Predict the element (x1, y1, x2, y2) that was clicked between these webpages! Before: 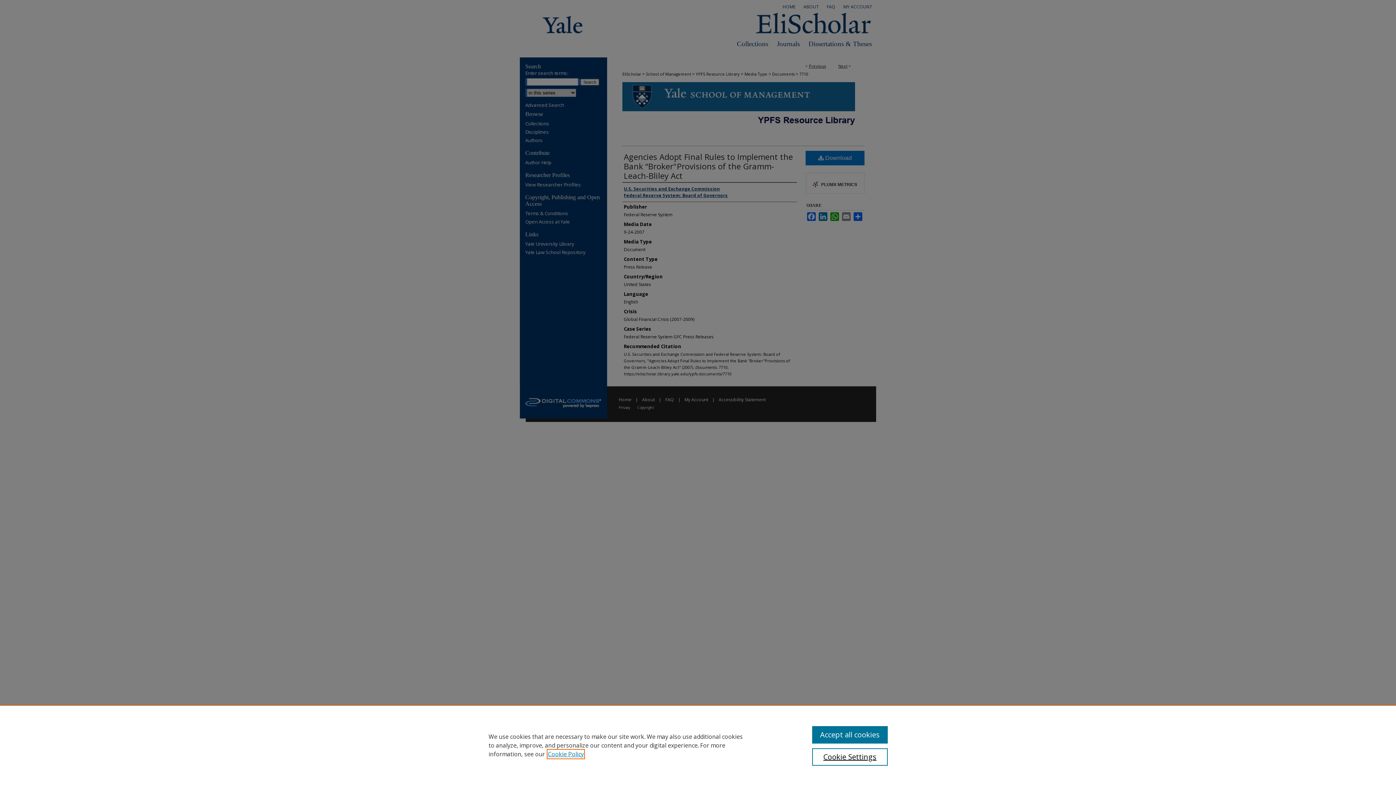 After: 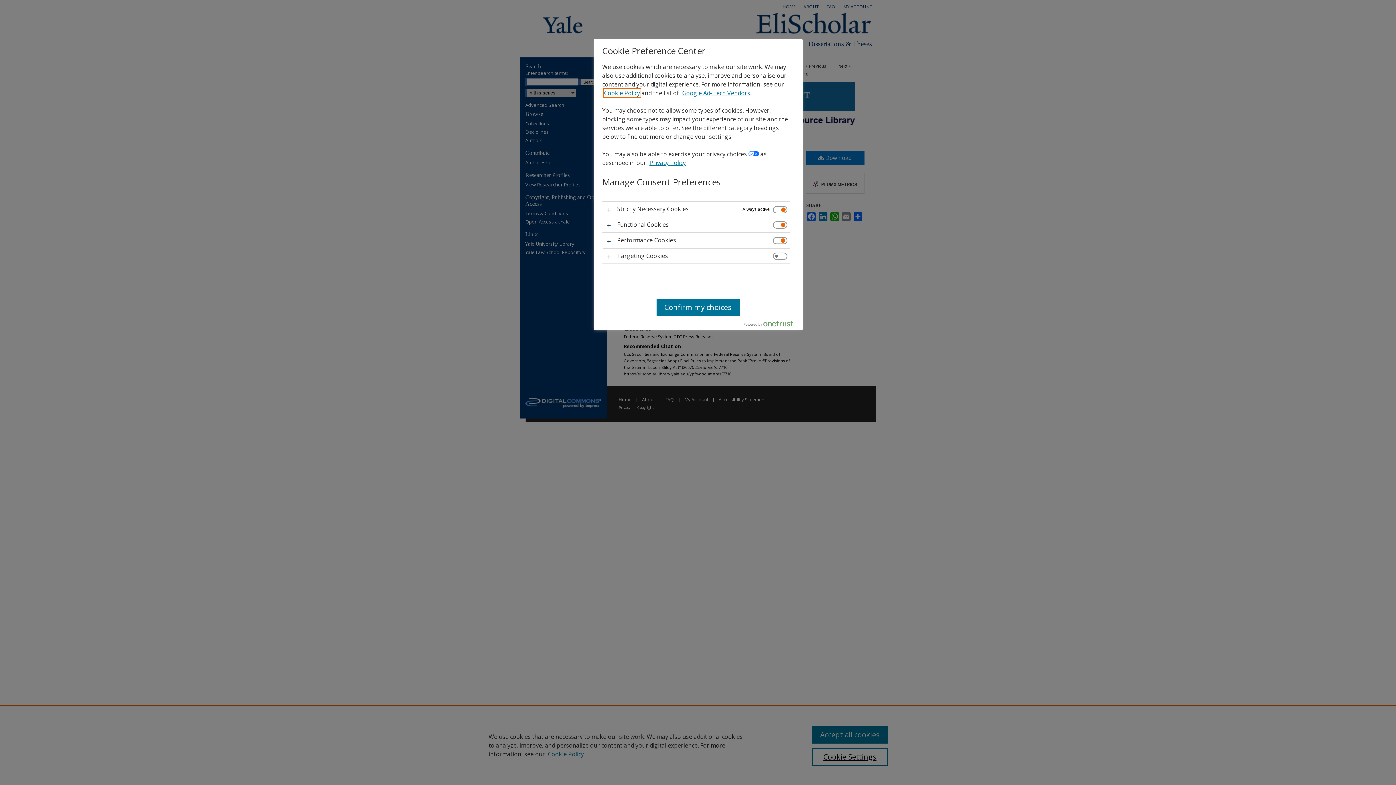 Action: bbox: (812, 748, 887, 766) label: Cookie Settings